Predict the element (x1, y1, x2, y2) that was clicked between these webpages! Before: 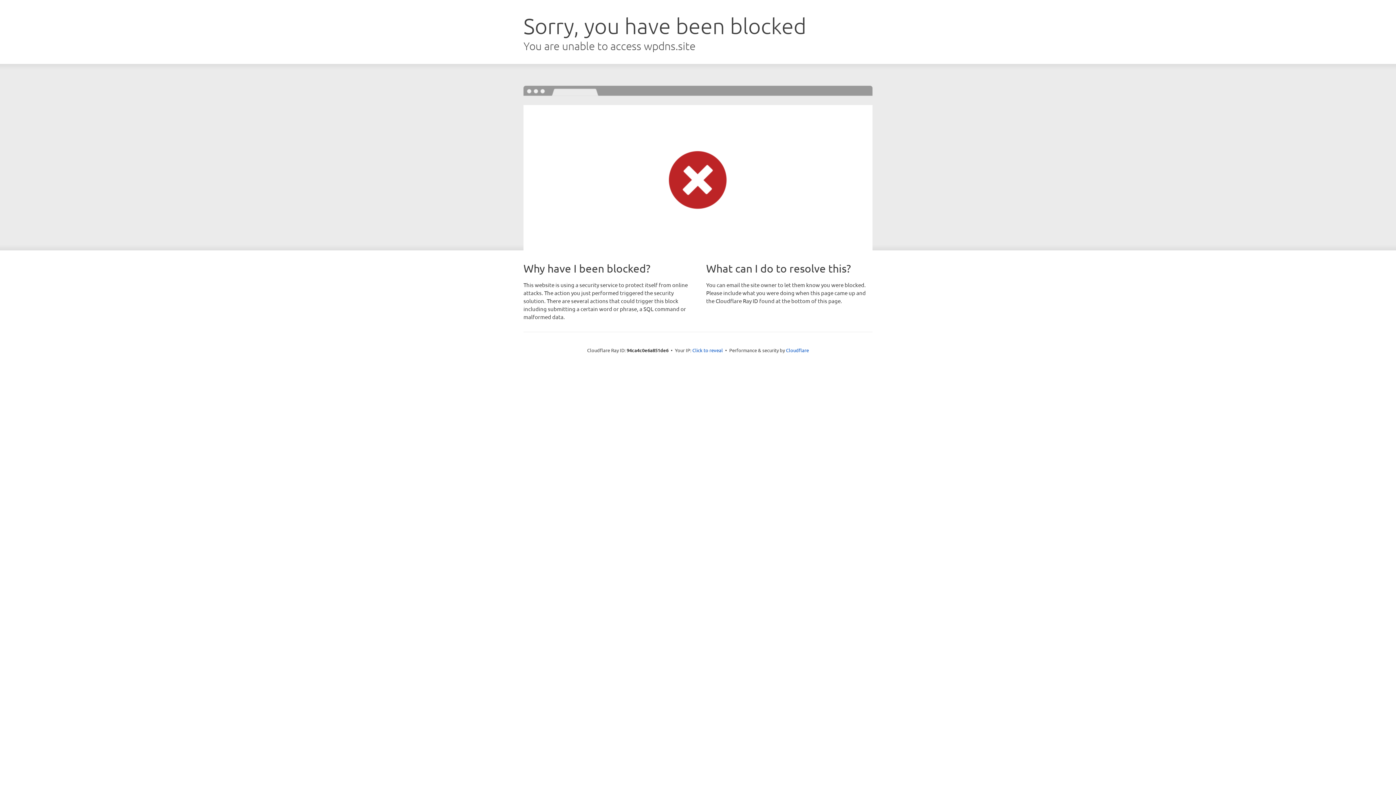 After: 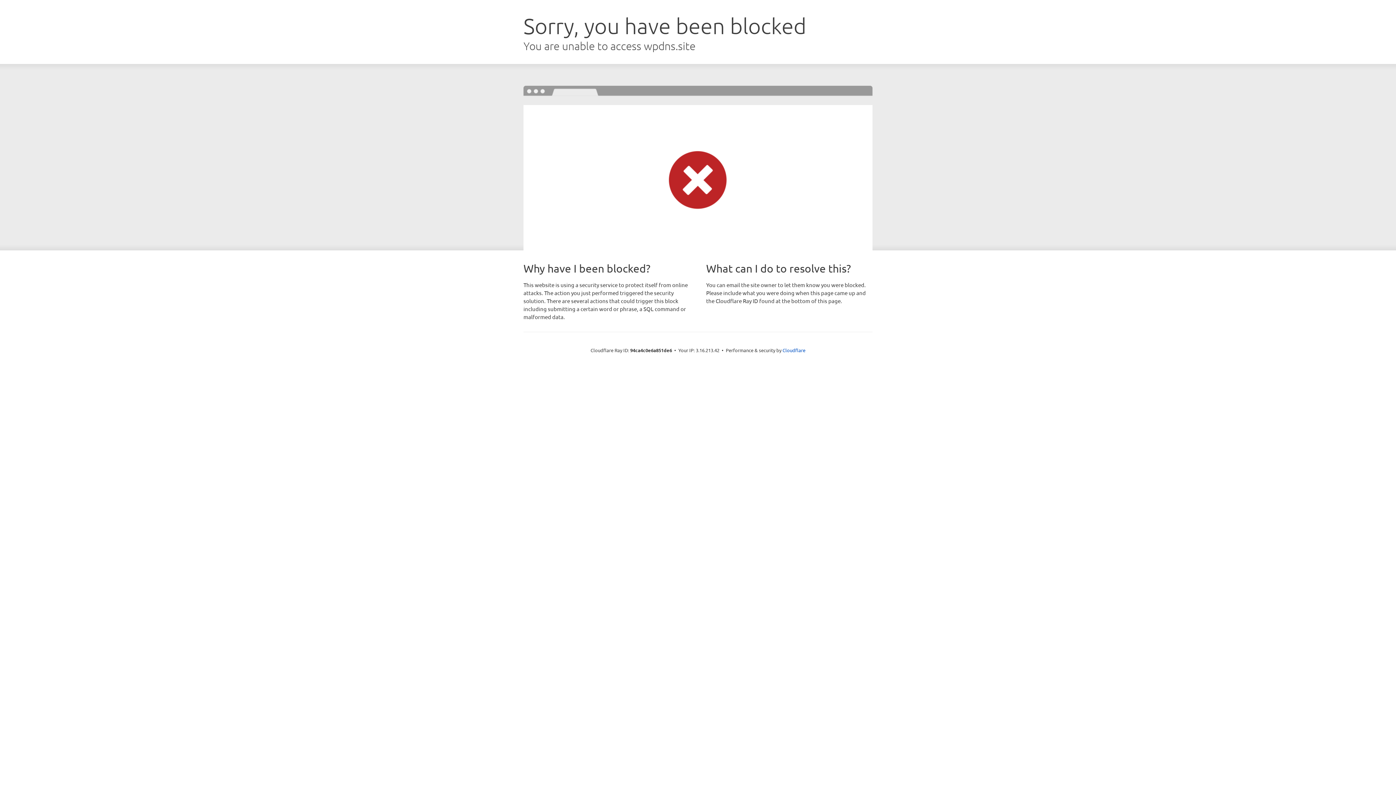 Action: label: Click to reveal bbox: (692, 346, 723, 353)